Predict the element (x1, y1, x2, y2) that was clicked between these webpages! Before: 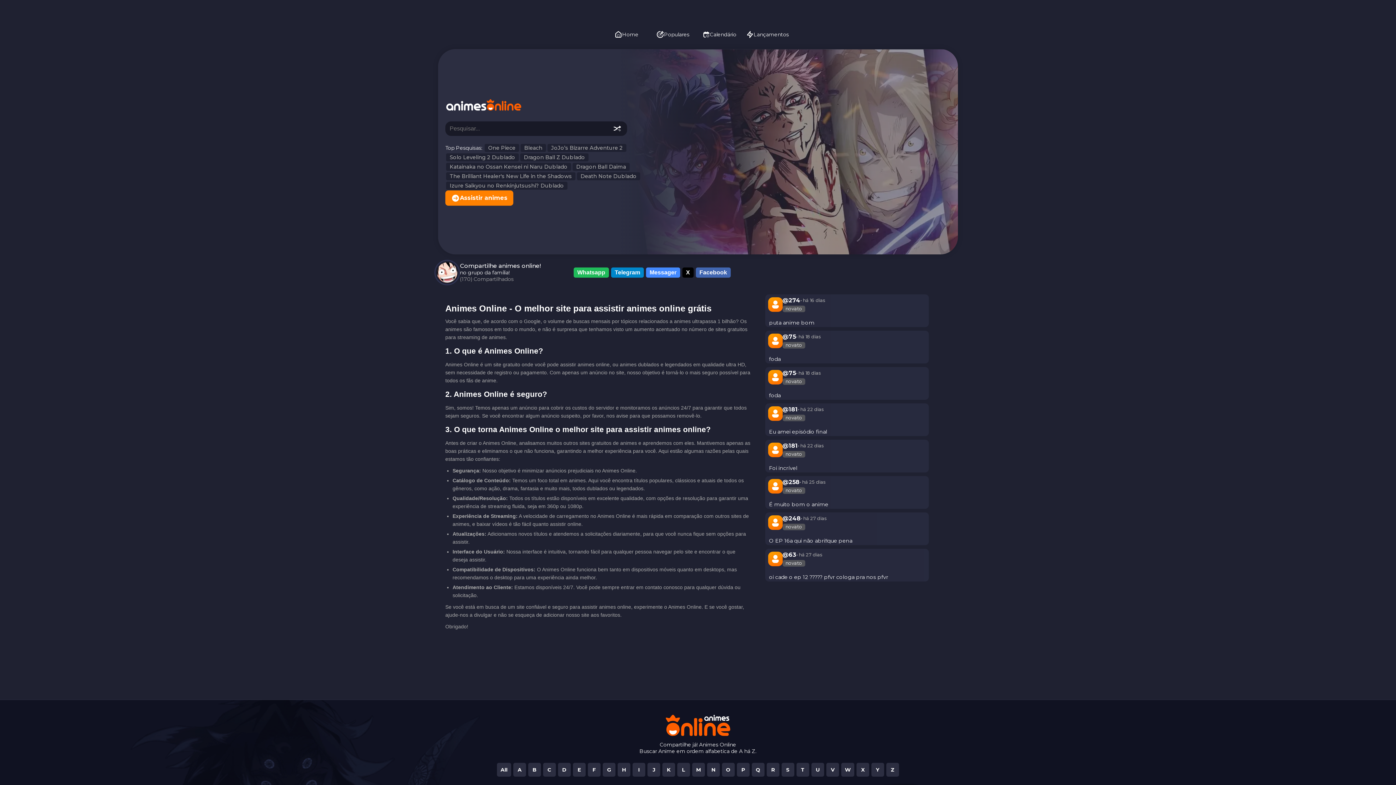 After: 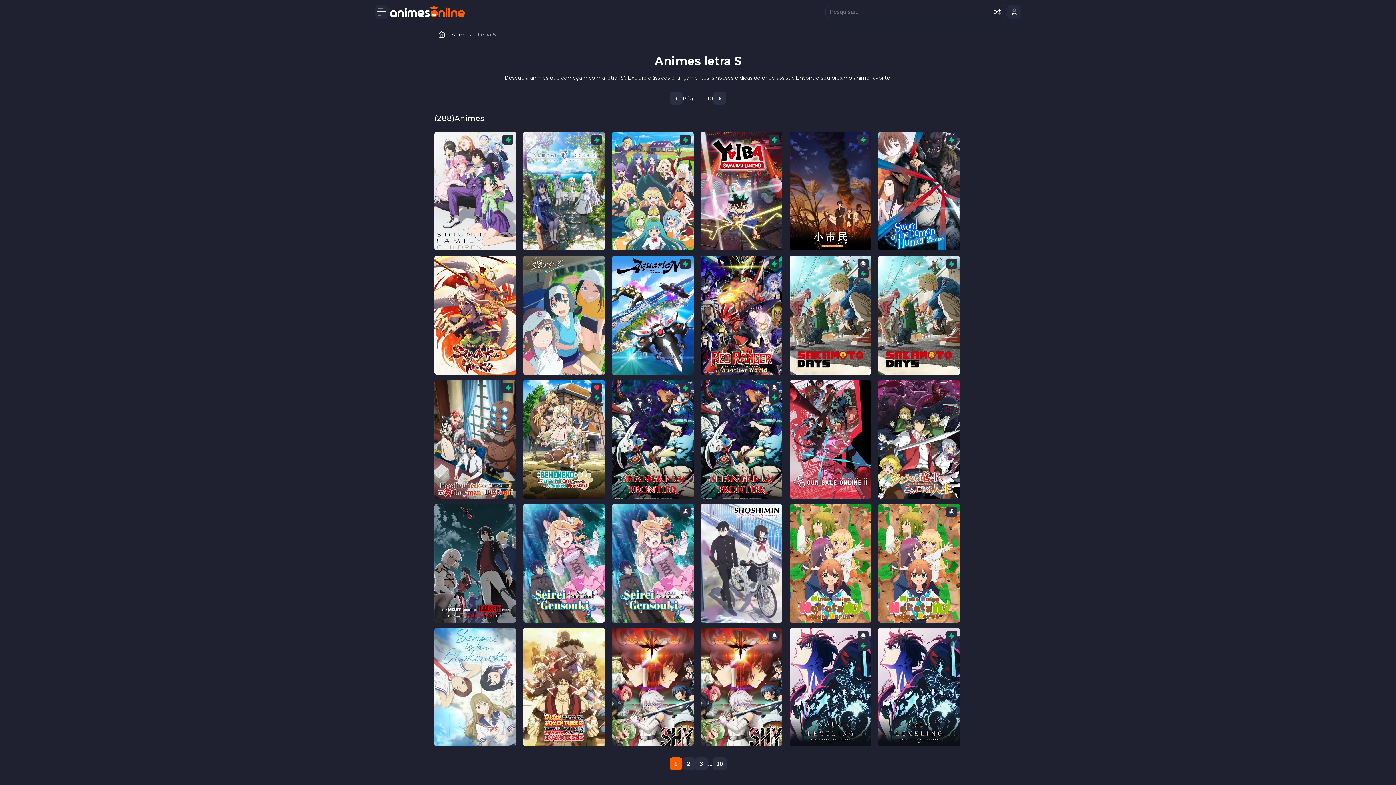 Action: label: S bbox: (781, 763, 794, 777)